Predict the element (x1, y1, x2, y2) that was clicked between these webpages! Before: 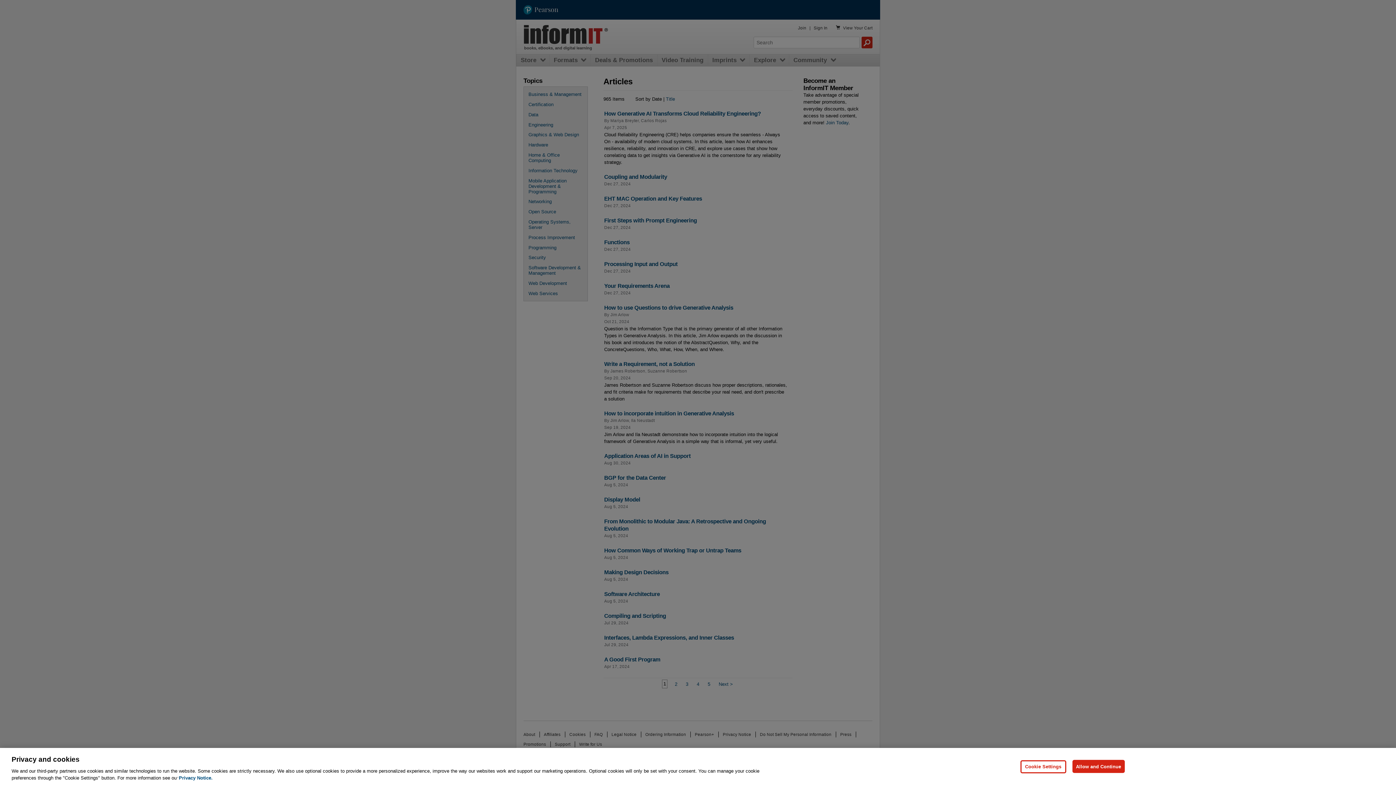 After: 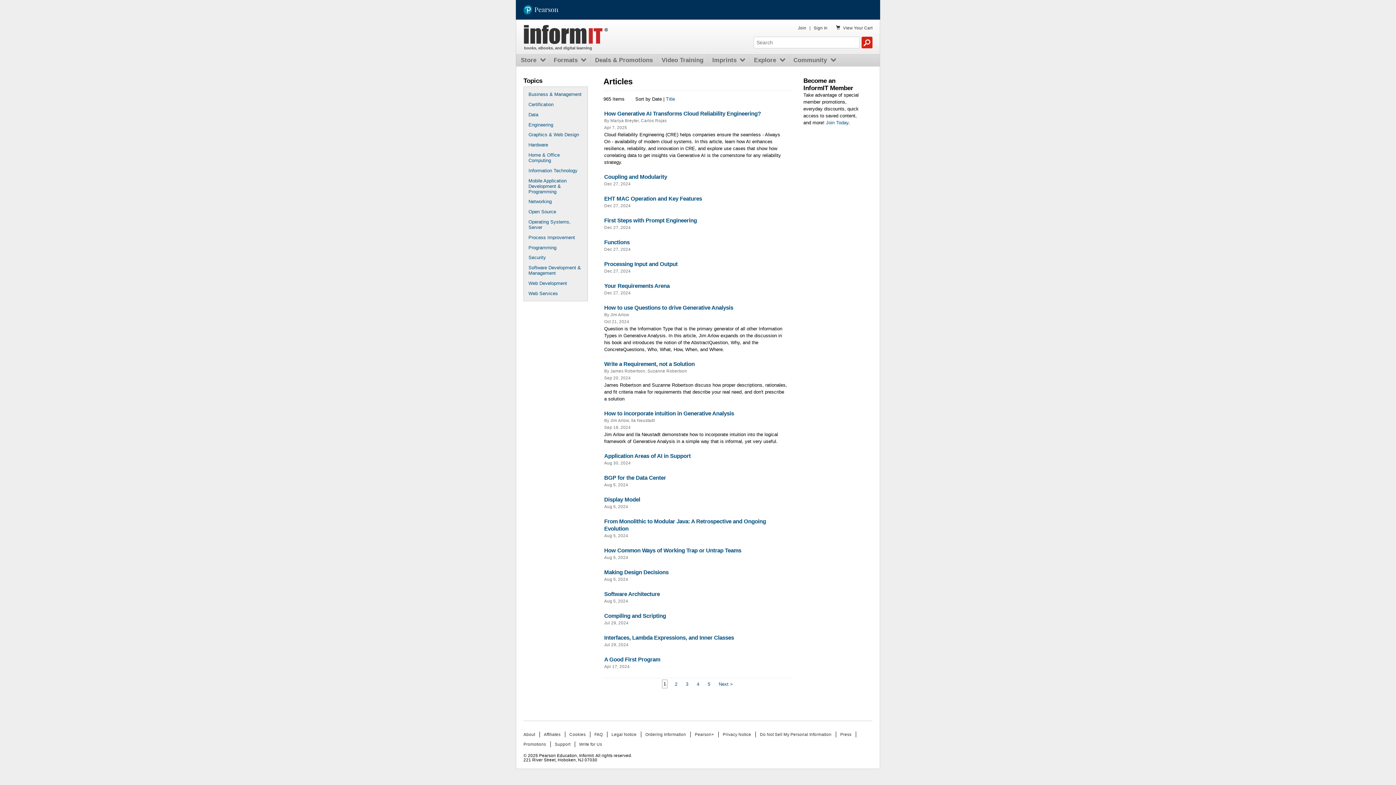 Action: label: Allow and Continue bbox: (1072, 760, 1125, 773)